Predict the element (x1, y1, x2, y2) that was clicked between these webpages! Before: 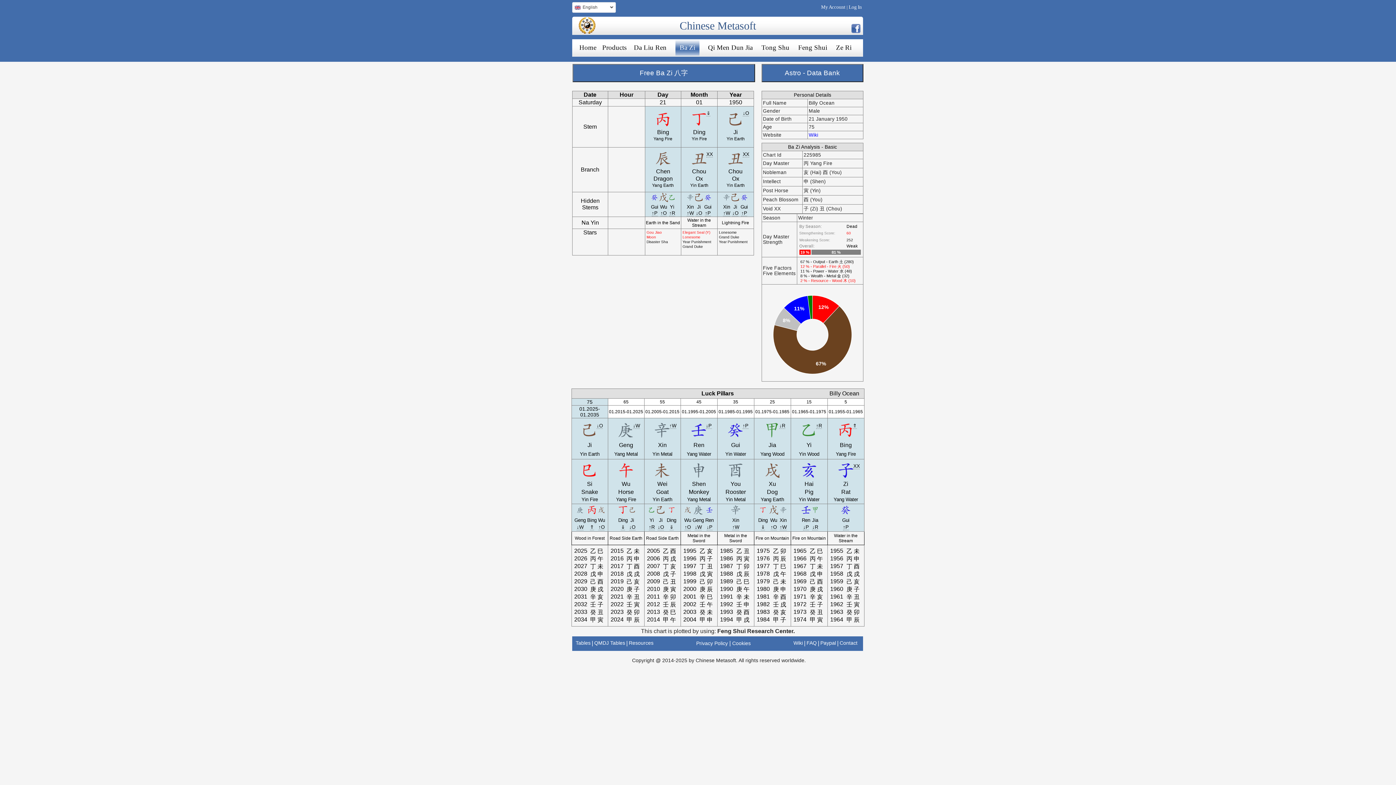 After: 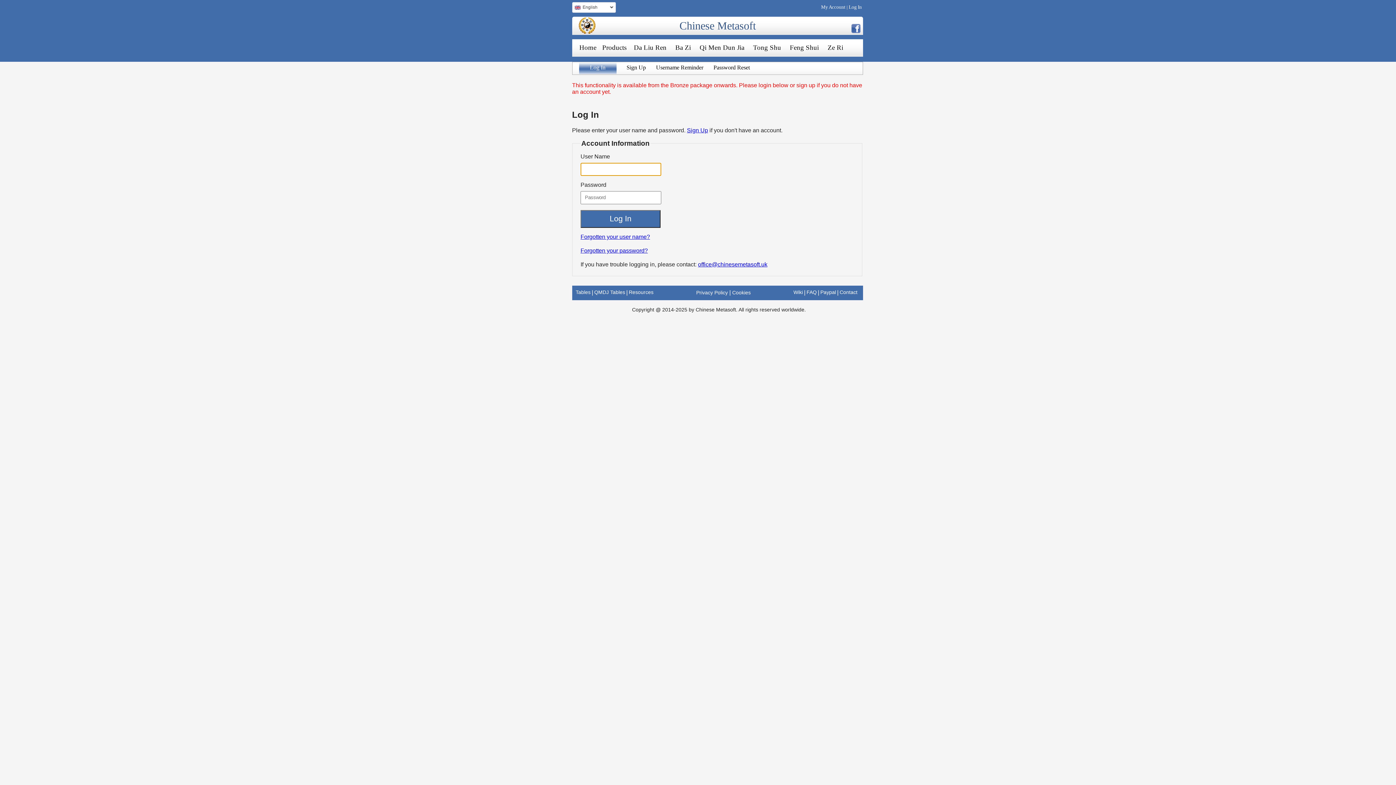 Action: label: Ze Ri bbox: (836, 43, 851, 51)